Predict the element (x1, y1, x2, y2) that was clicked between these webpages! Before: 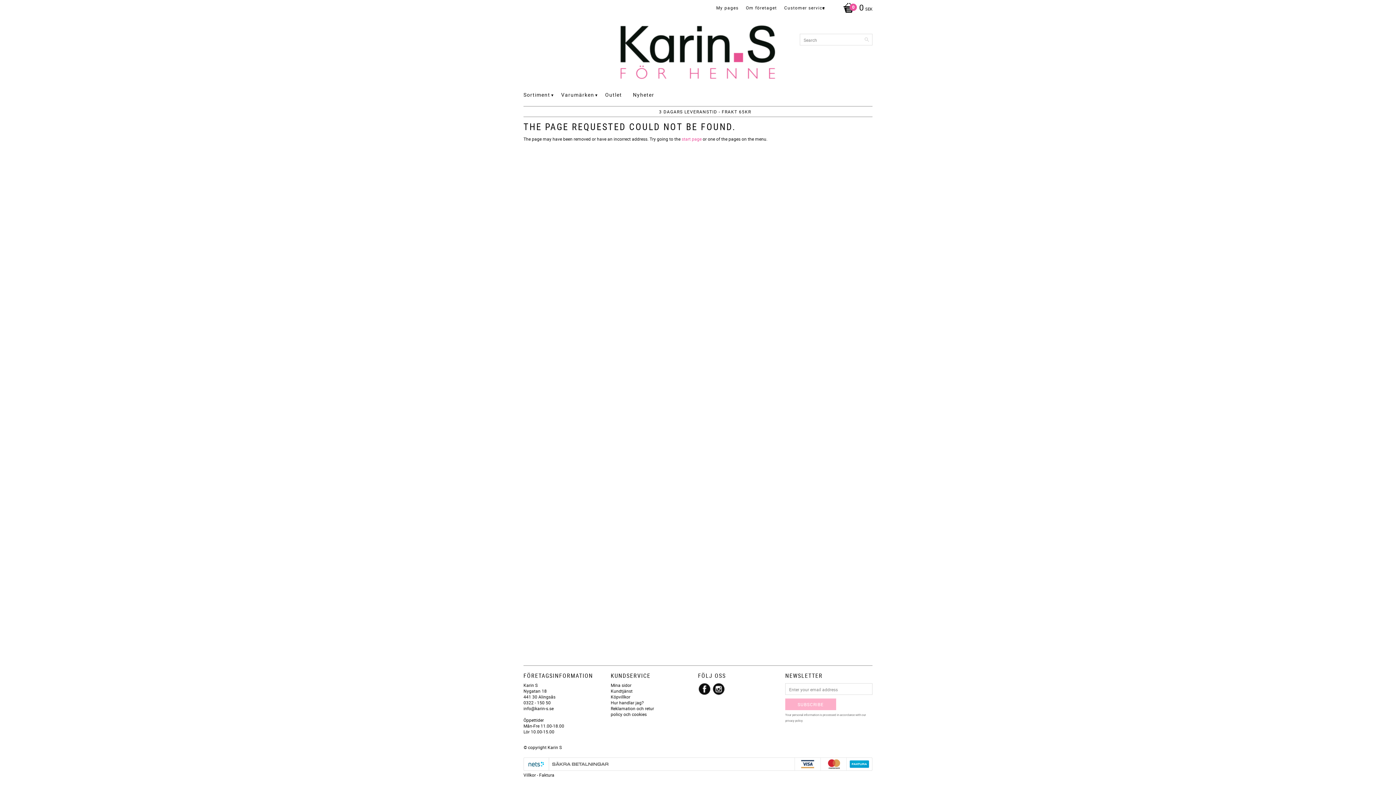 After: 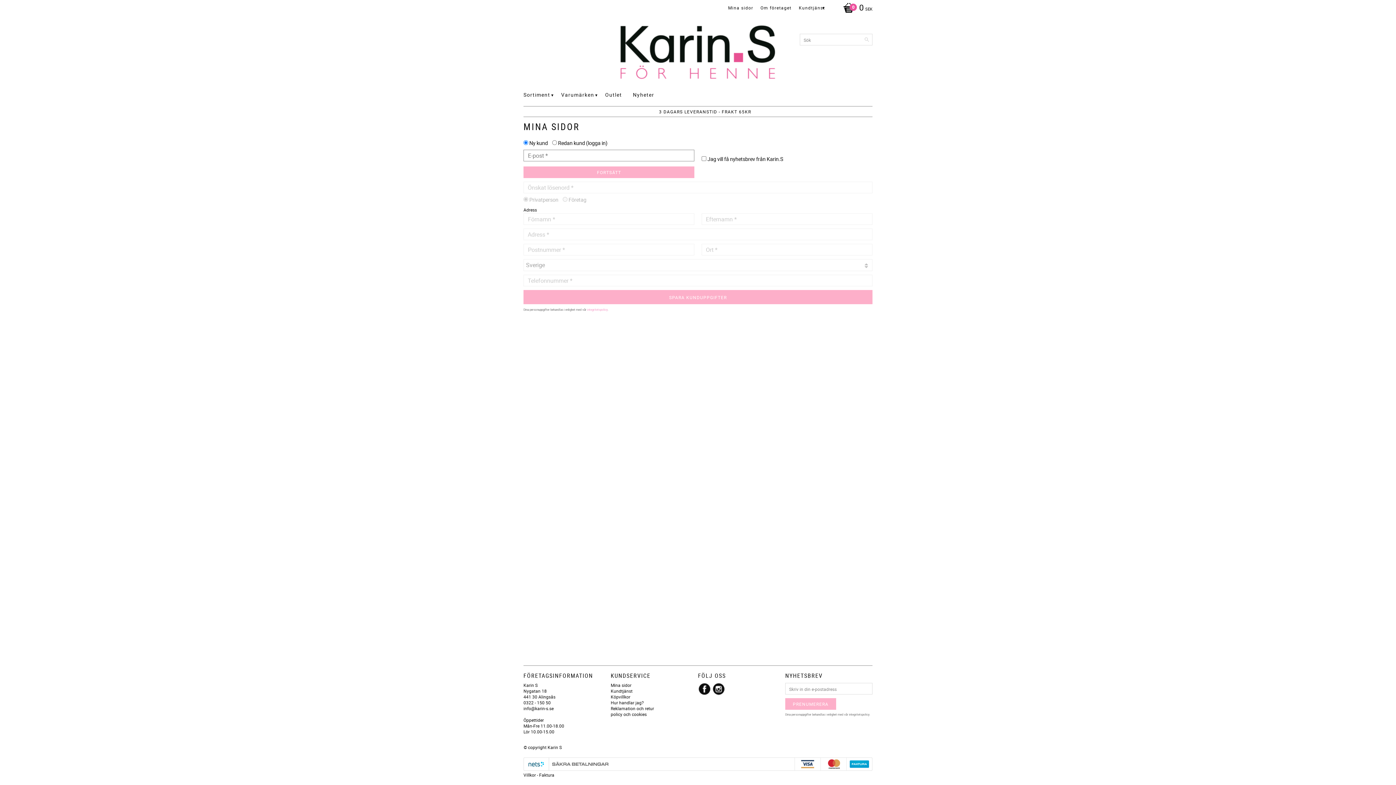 Action: label: Mina sidor bbox: (610, 682, 631, 688)